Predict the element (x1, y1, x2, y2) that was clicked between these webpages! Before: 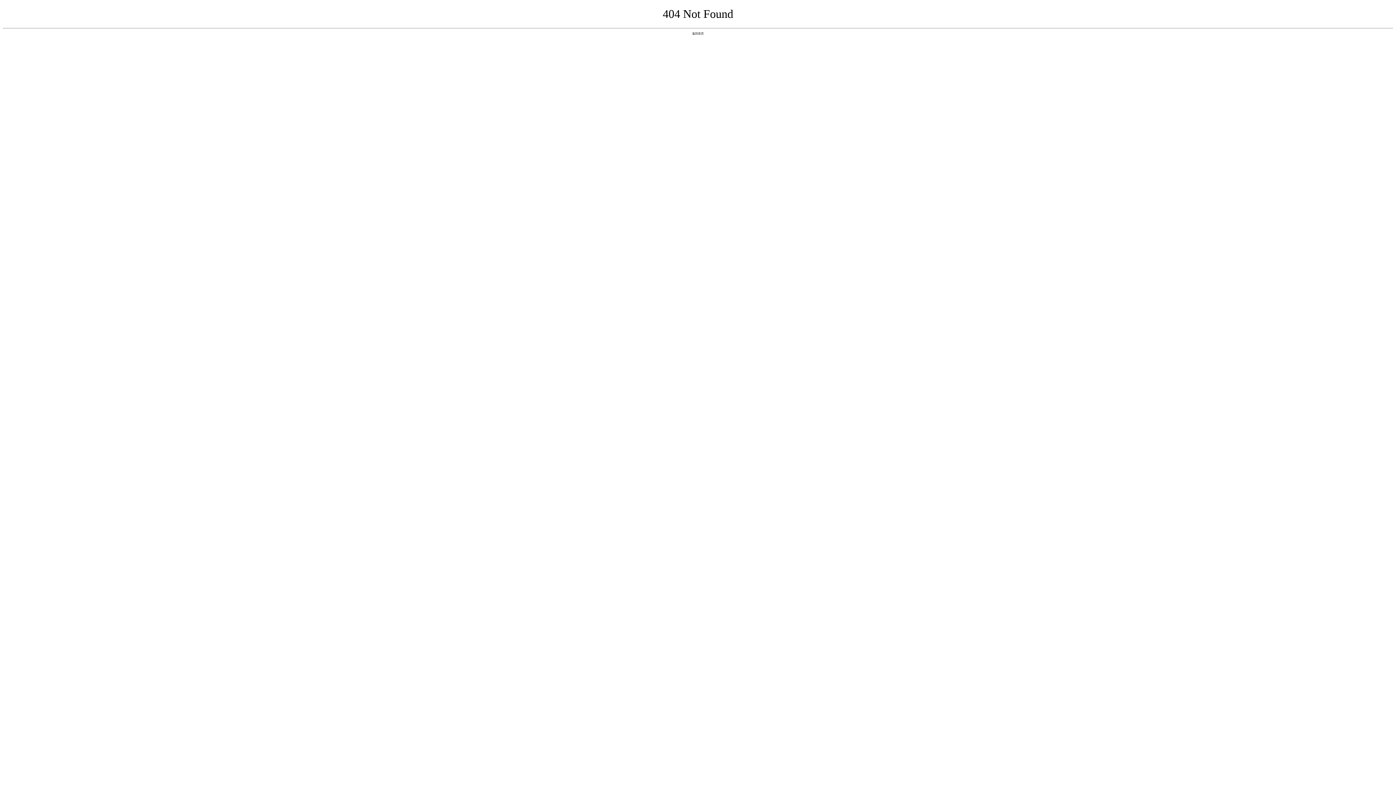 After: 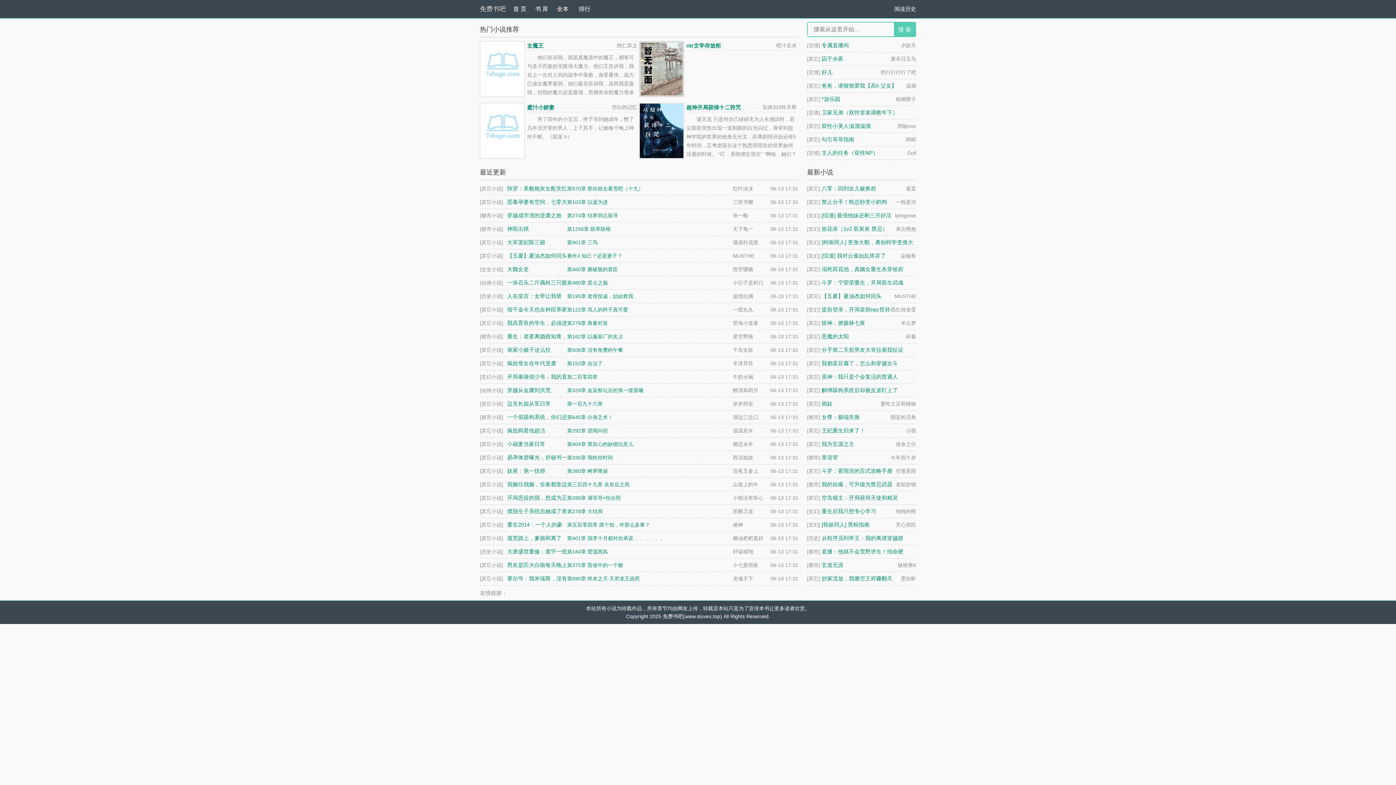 Action: label: 返回首页 bbox: (692, 31, 704, 35)